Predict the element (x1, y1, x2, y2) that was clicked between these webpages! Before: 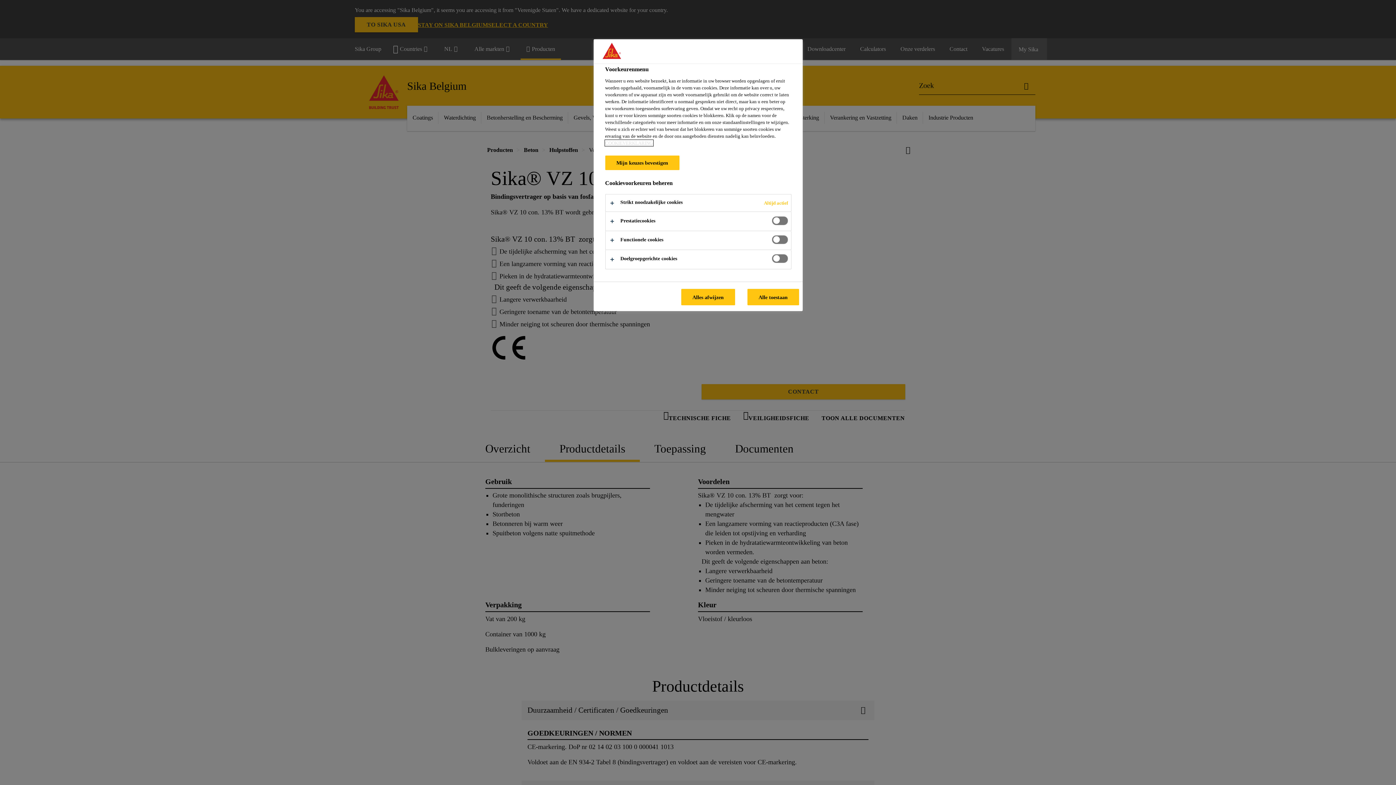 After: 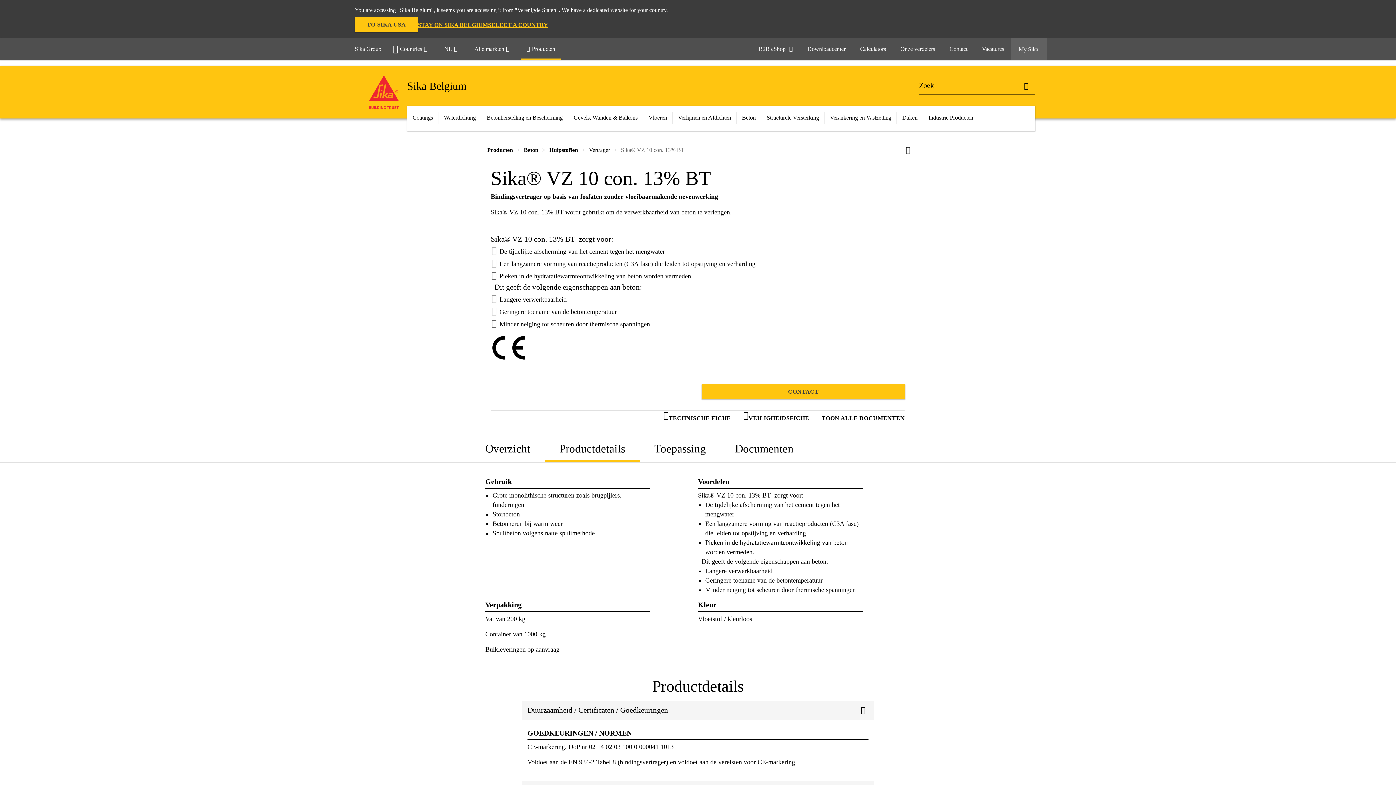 Action: bbox: (681, 289, 735, 305) label: Alles afwijzen